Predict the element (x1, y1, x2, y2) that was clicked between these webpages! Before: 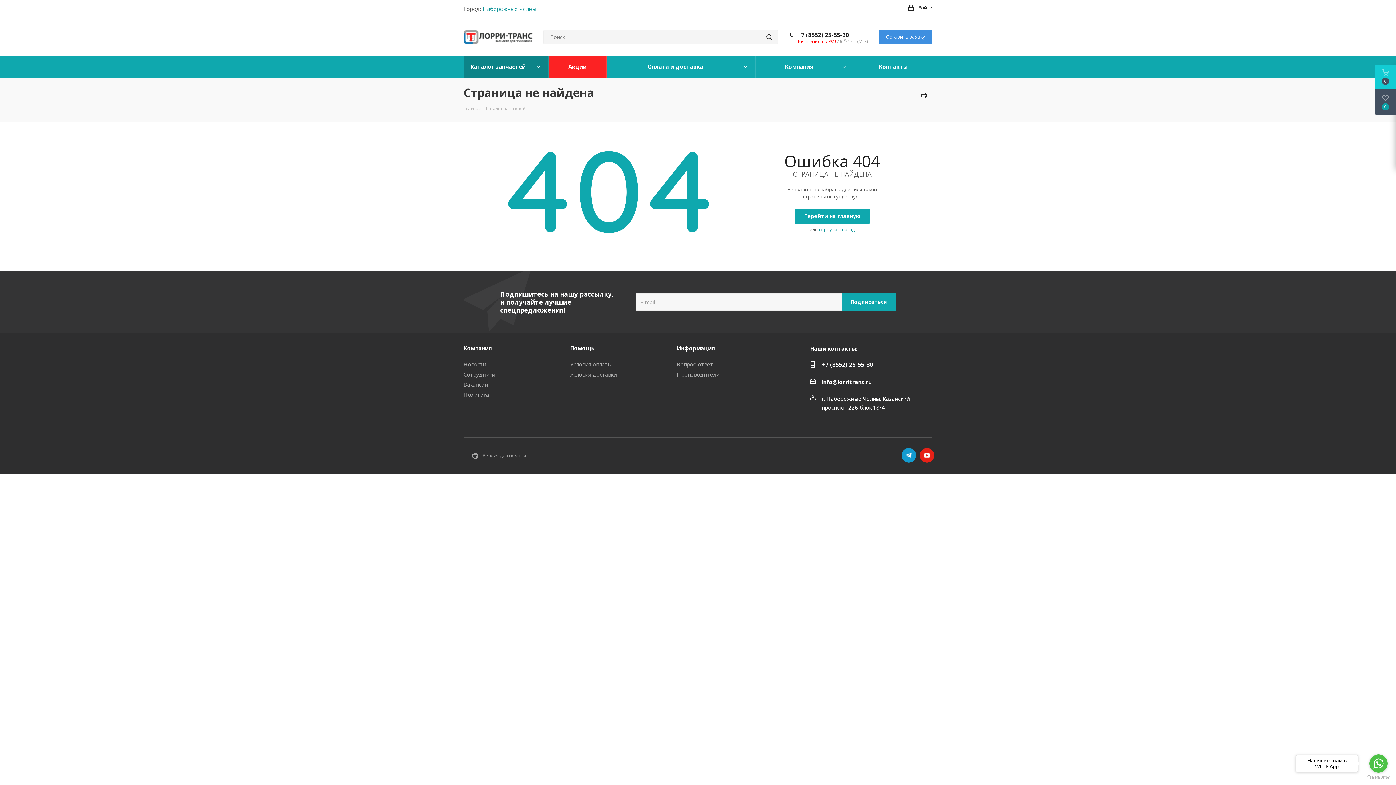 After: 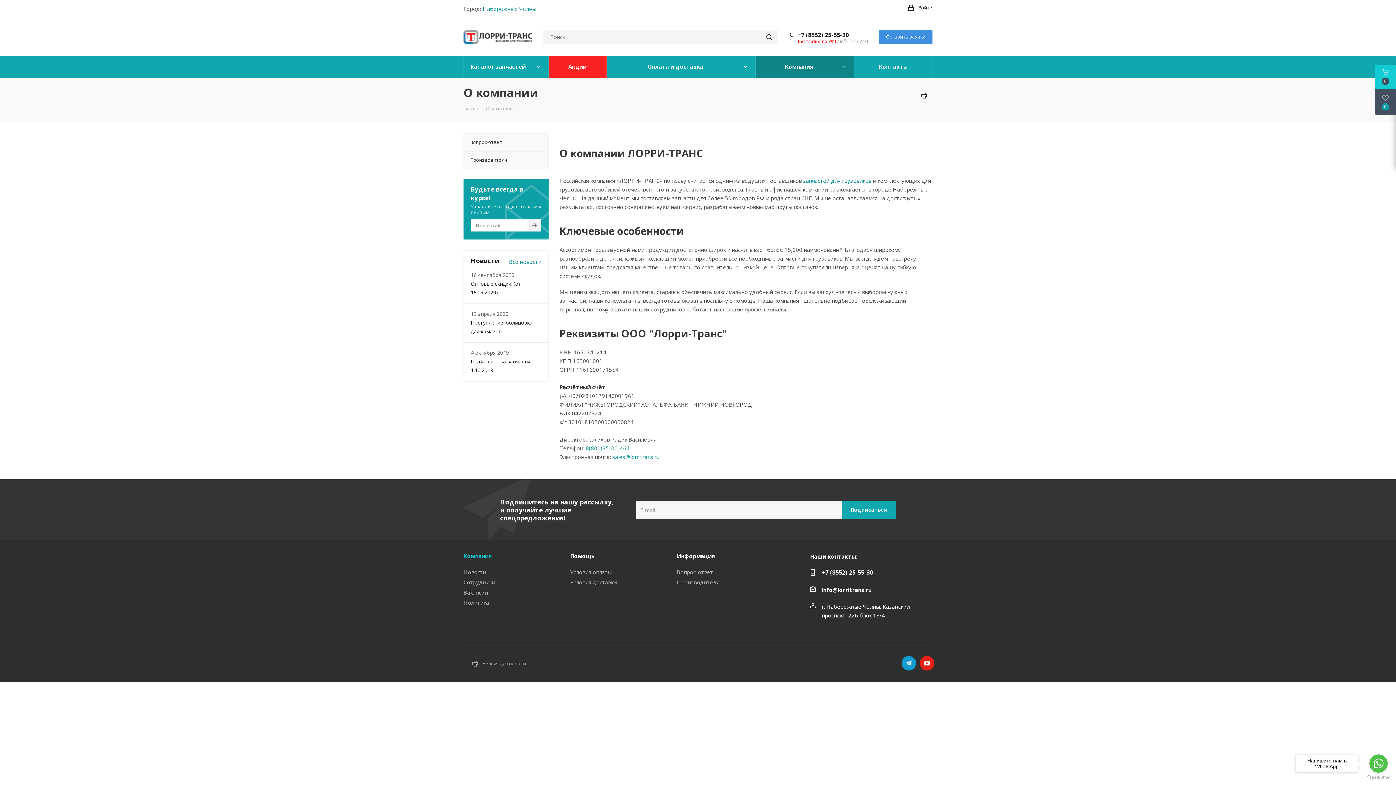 Action: bbox: (756, 56, 854, 77) label: Компания